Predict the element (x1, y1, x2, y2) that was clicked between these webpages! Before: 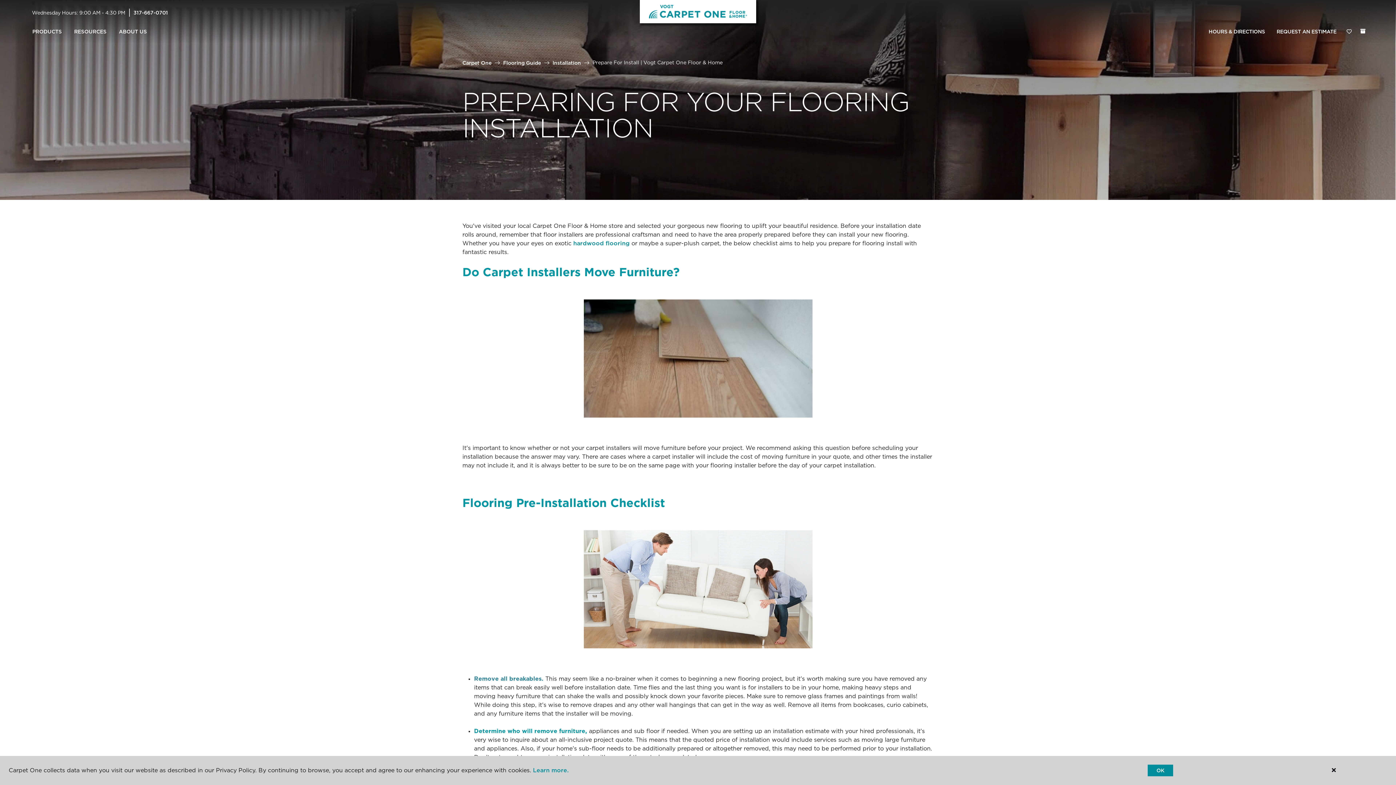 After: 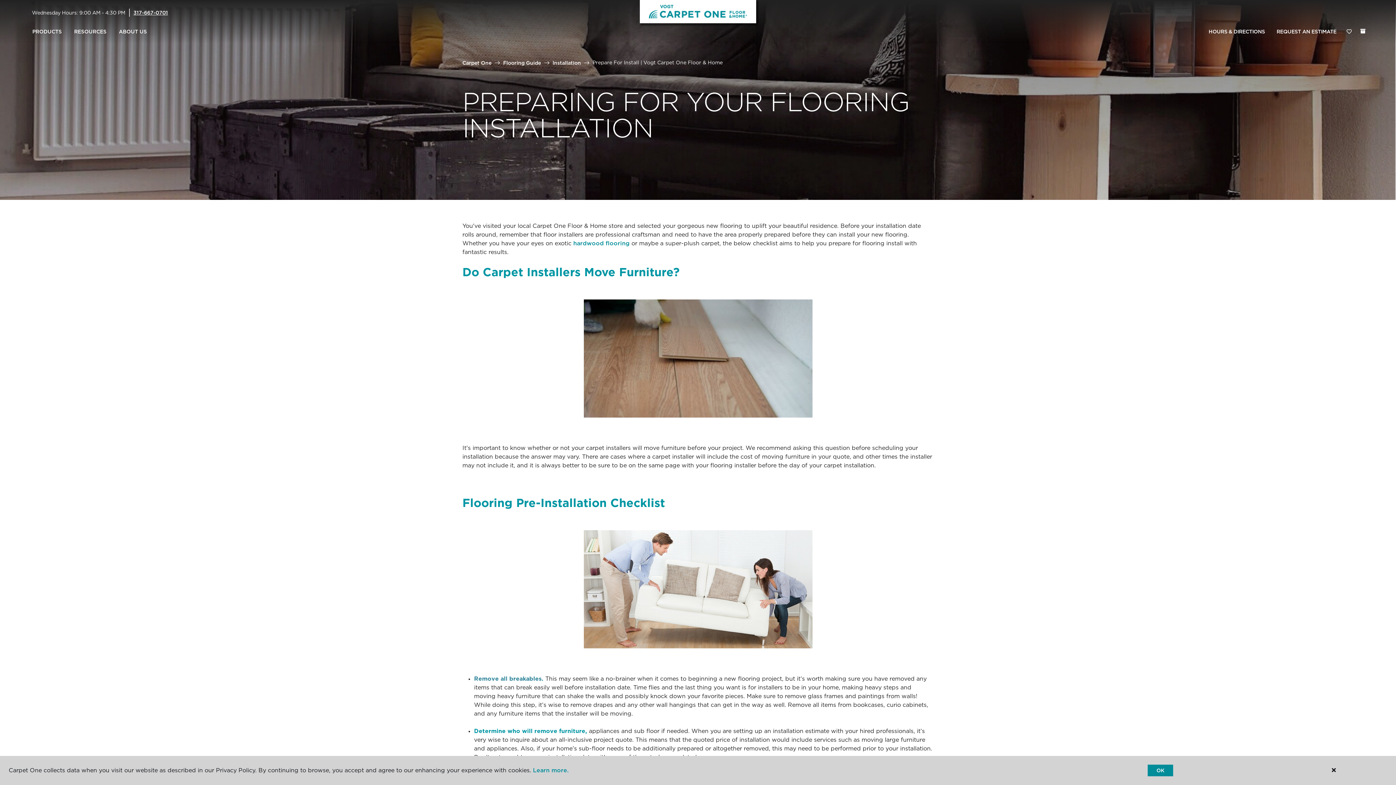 Action: label: 317-667-0701 bbox: (133, 9, 167, 15)